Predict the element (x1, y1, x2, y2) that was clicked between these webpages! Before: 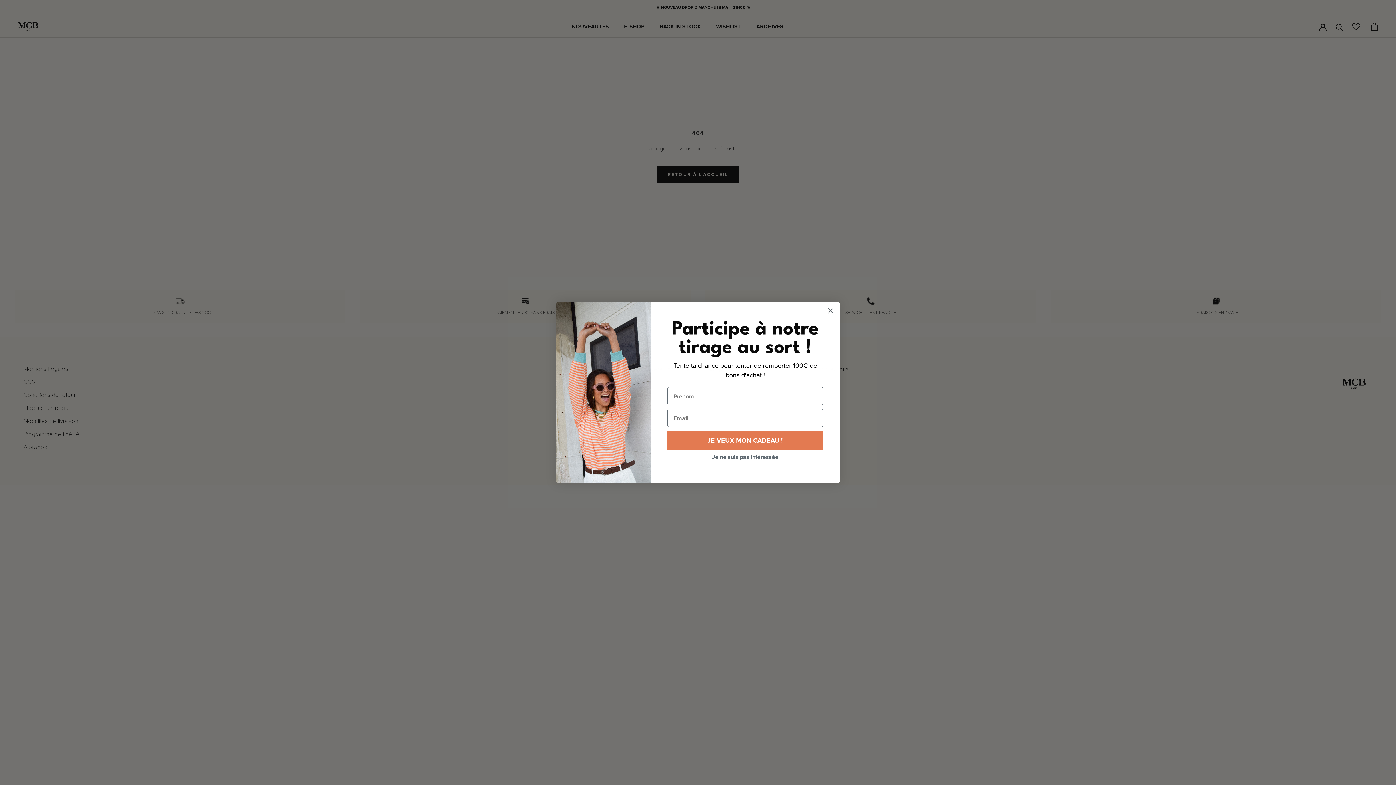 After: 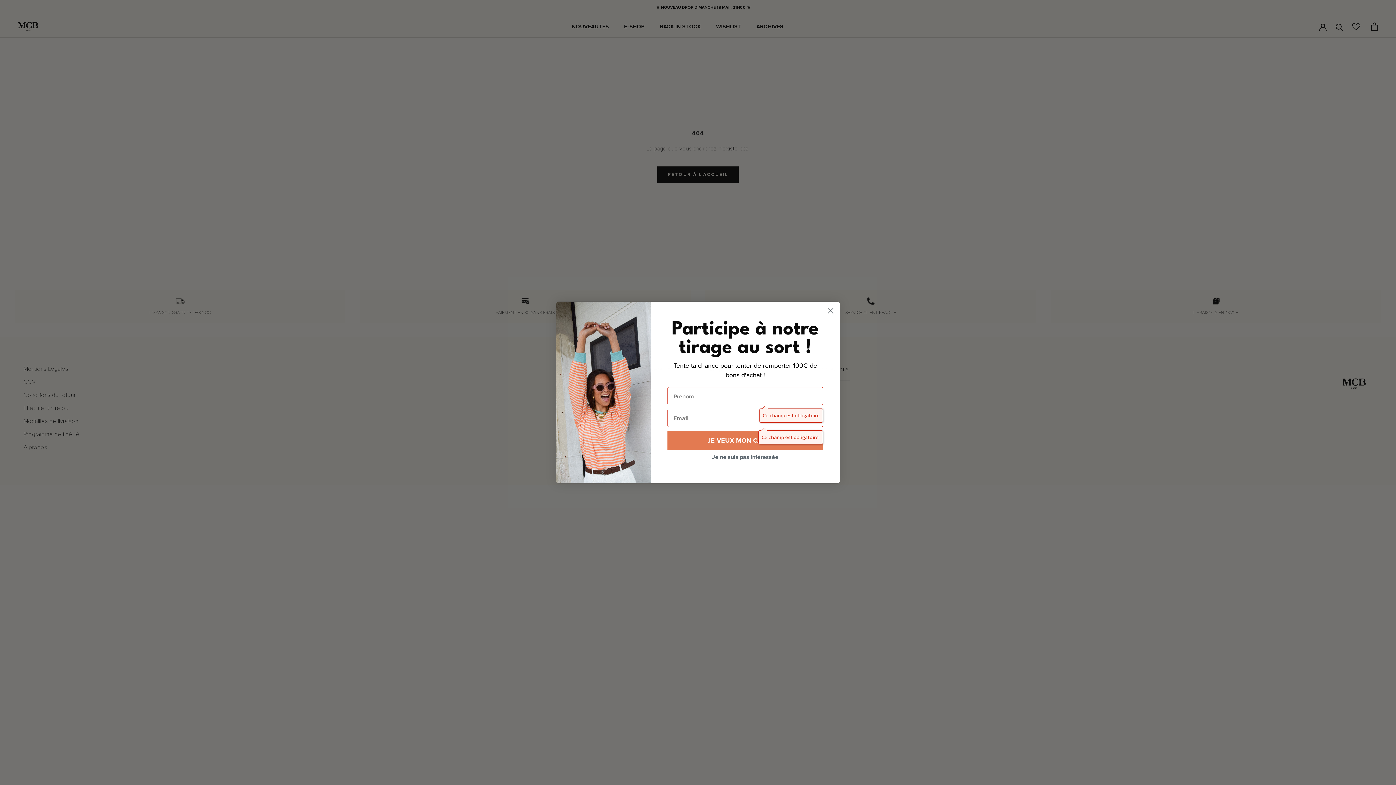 Action: bbox: (667, 431, 823, 450) label: JE VEUX MON CADEAU !